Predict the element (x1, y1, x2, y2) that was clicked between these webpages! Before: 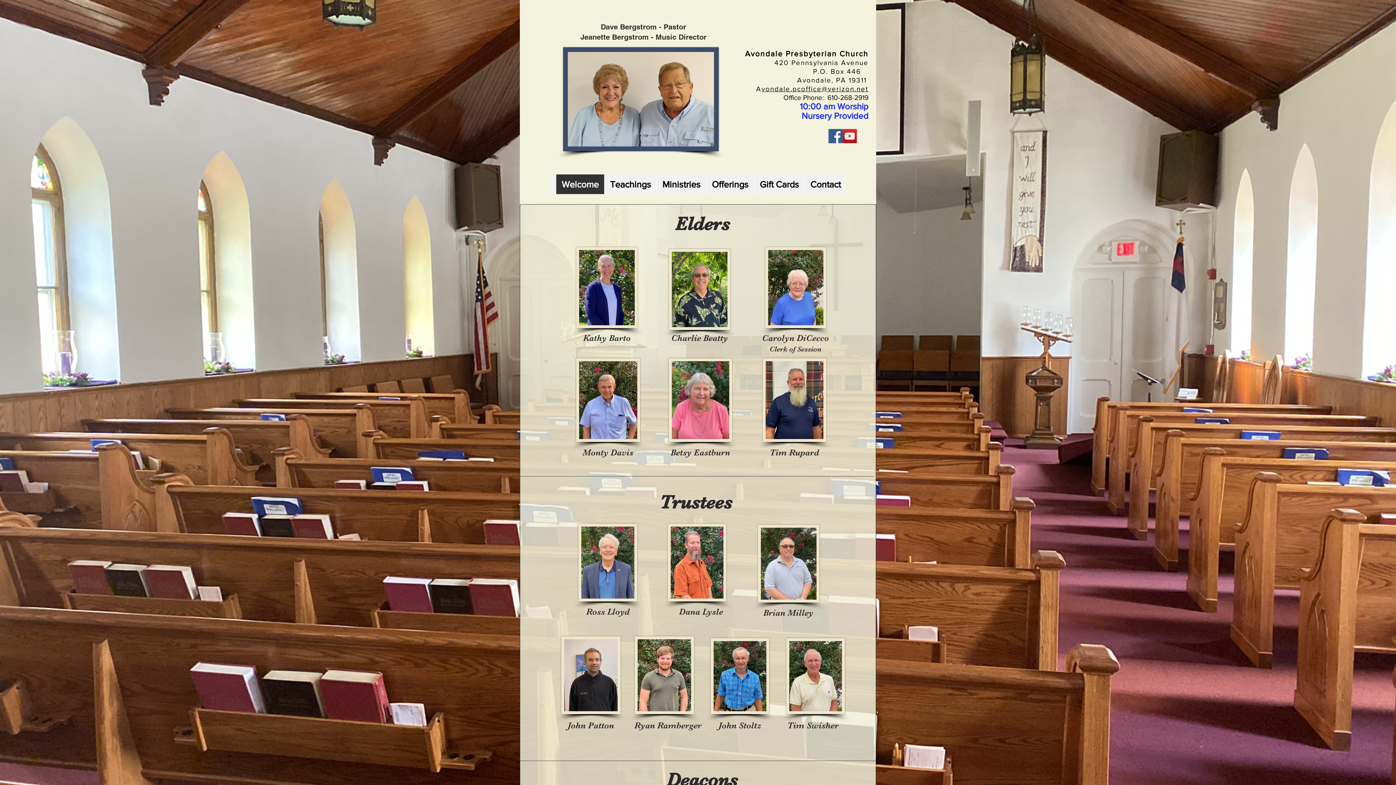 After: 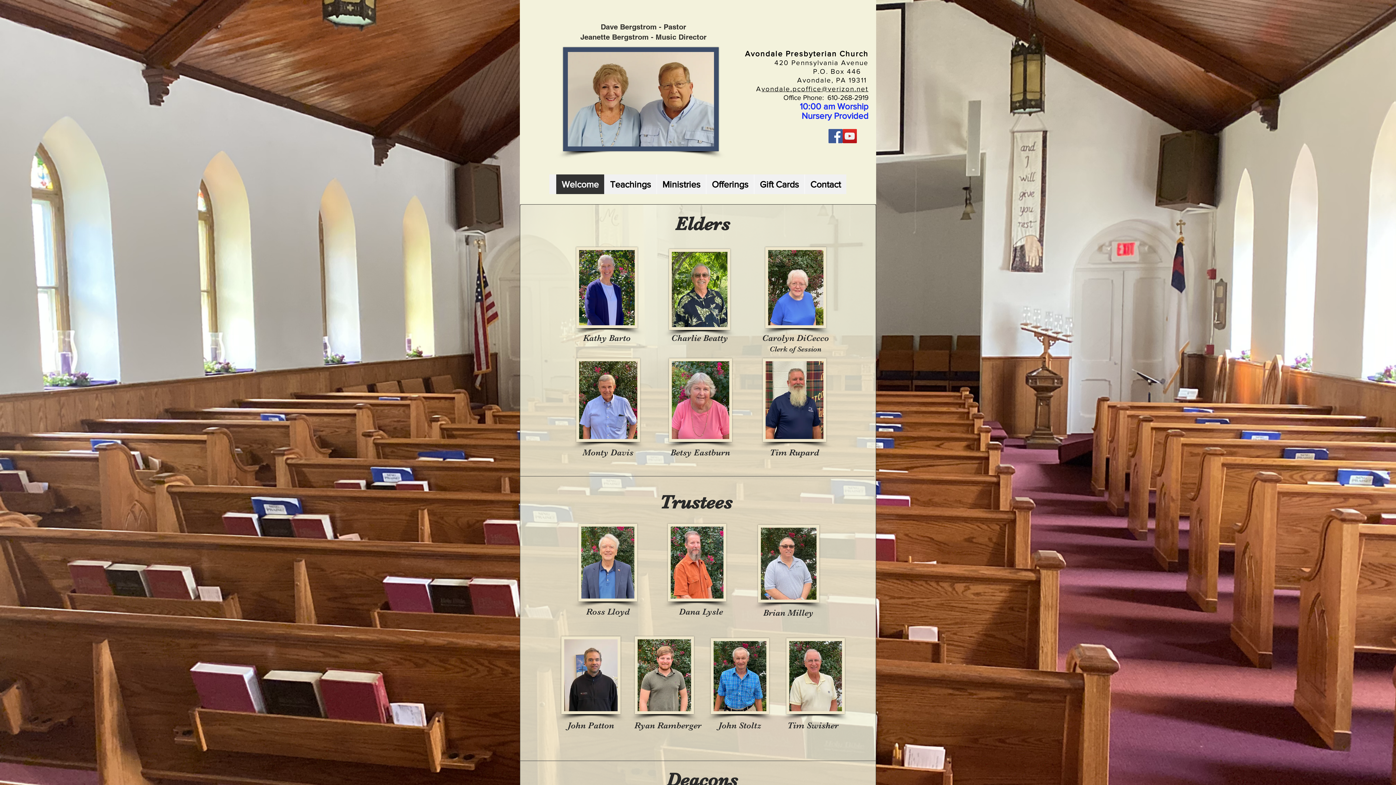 Action: bbox: (842, 129, 857, 143) label: YouTube